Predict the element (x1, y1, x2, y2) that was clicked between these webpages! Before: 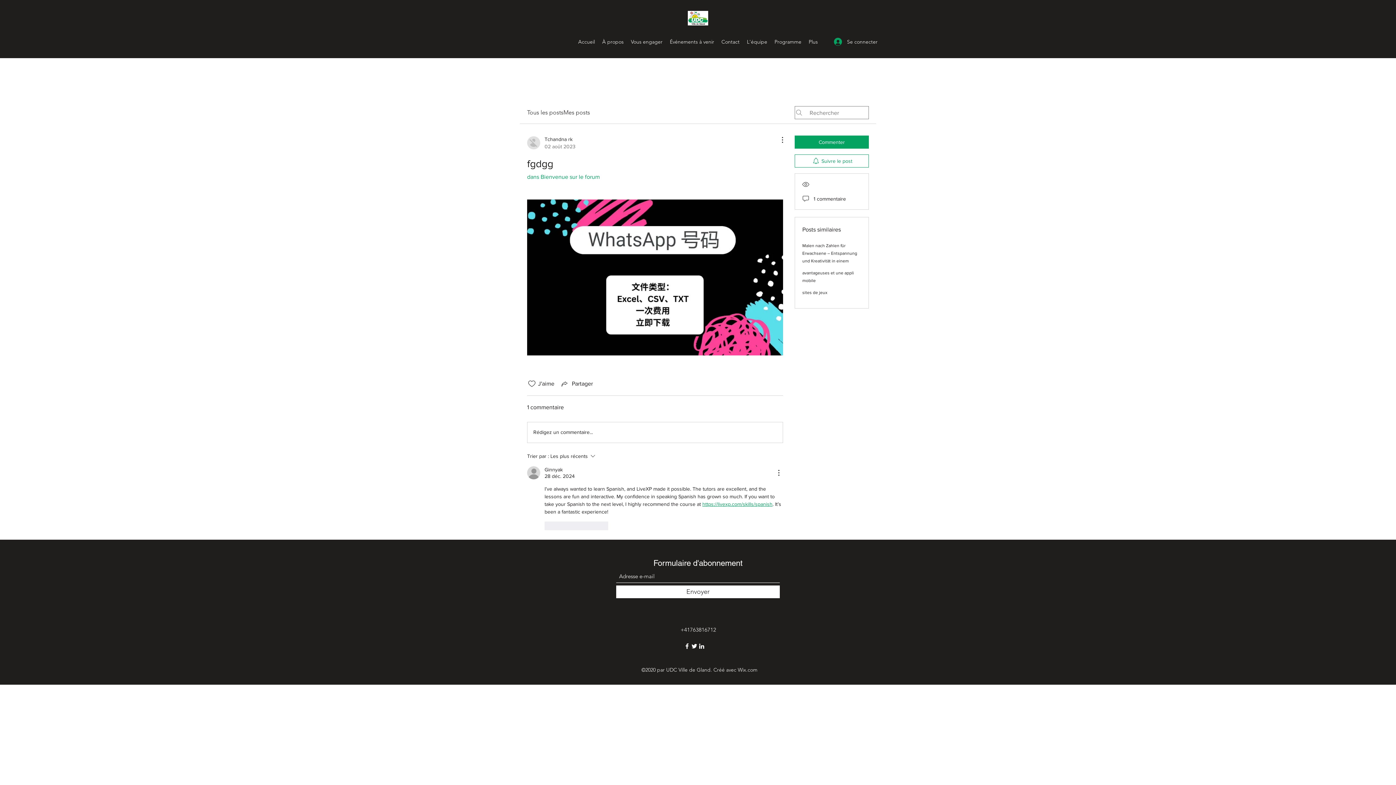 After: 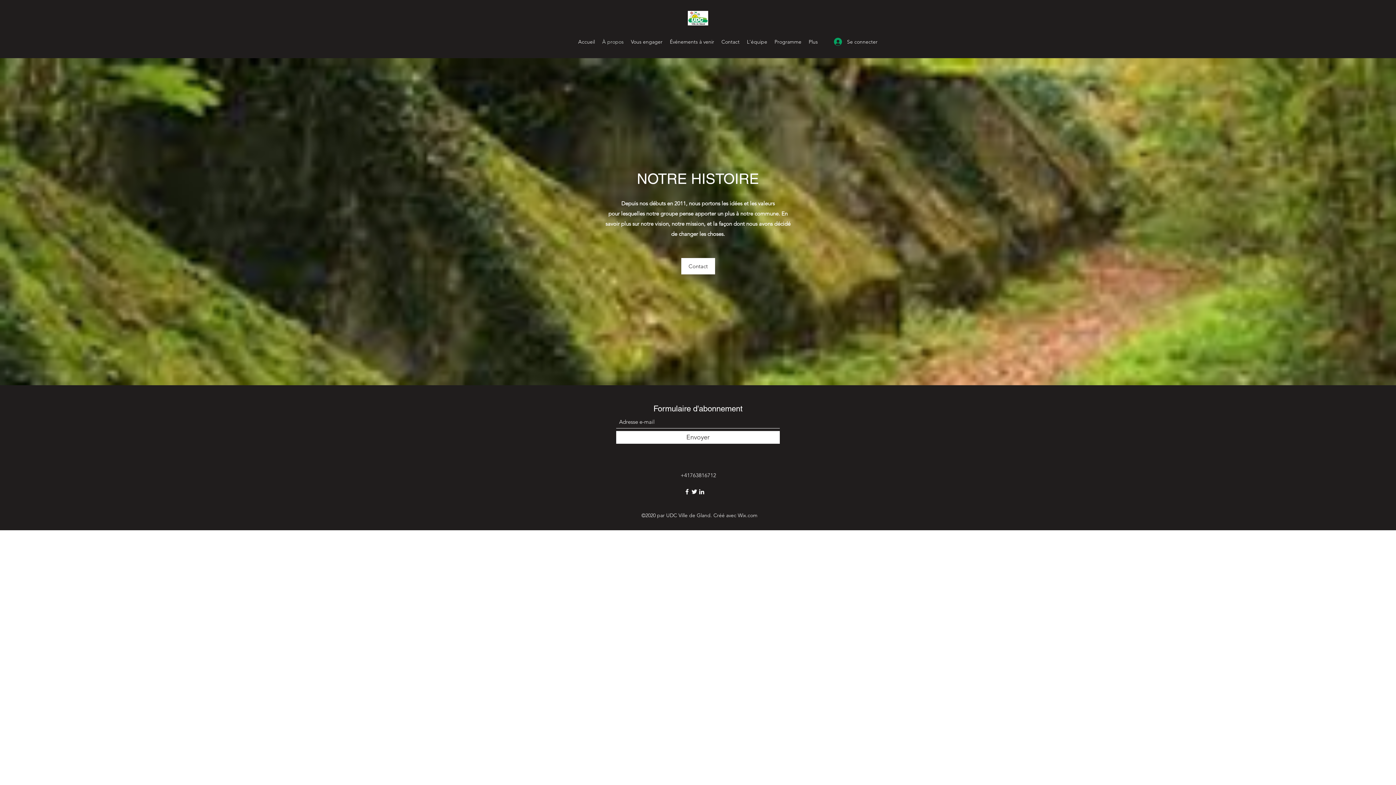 Action: bbox: (598, 36, 627, 47) label: À propos